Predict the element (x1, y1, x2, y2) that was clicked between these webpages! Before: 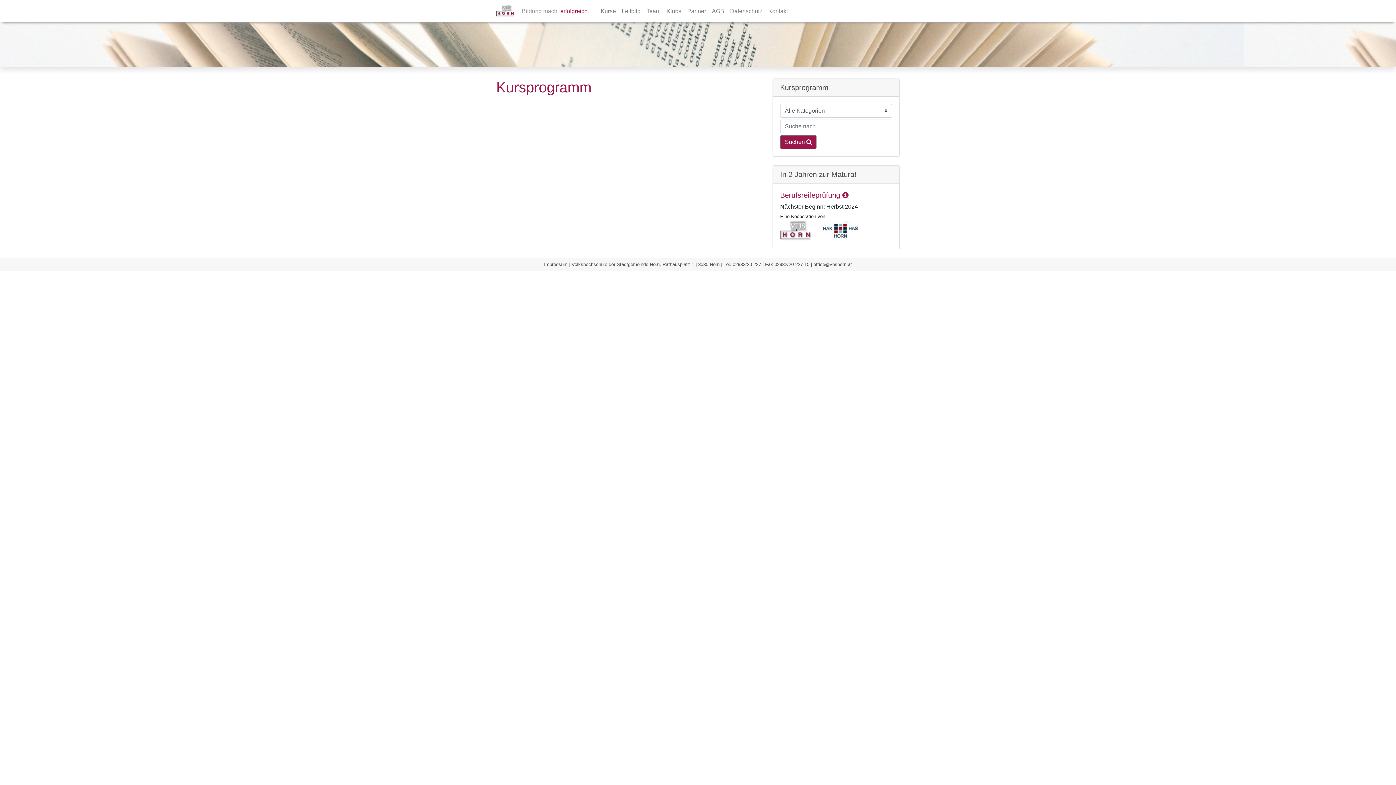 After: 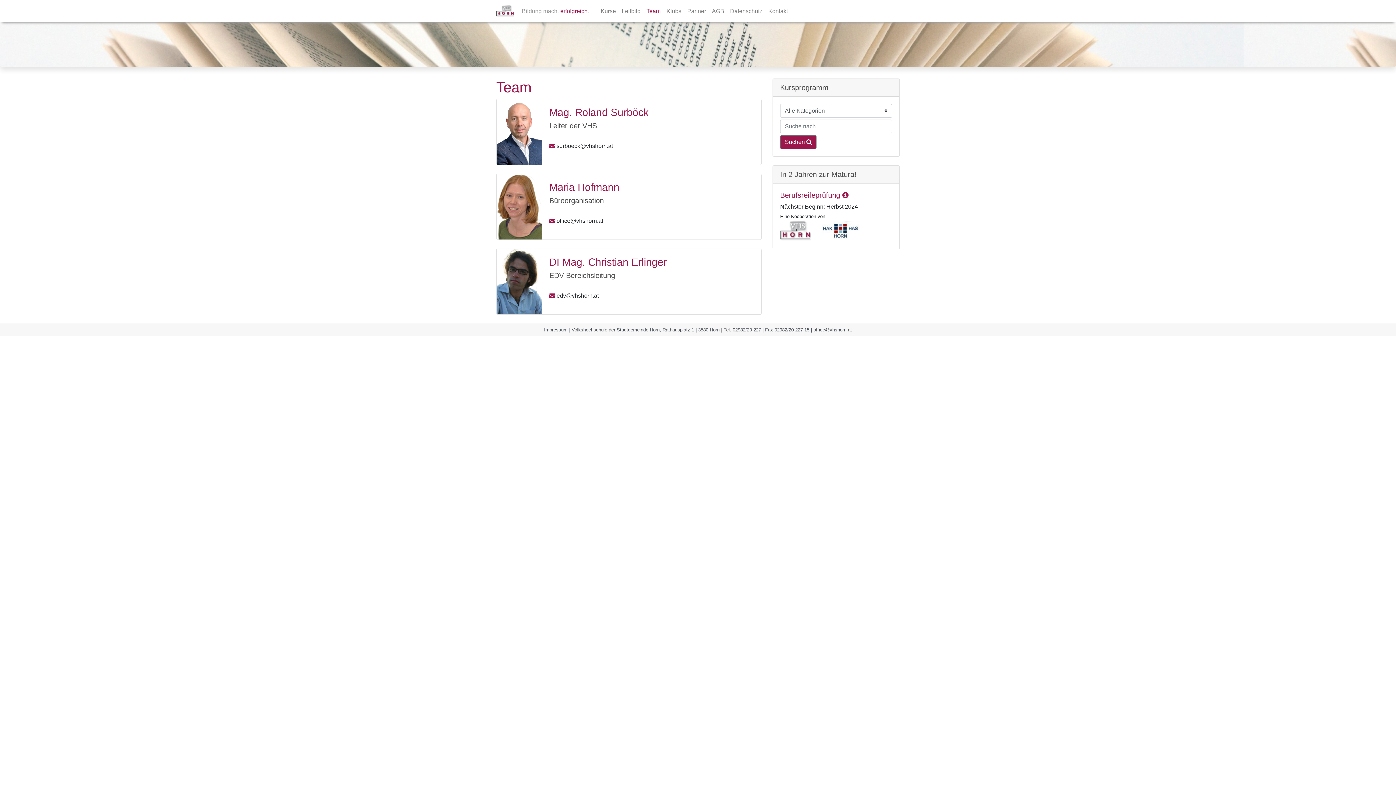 Action: label: Team bbox: (643, 3, 663, 18)